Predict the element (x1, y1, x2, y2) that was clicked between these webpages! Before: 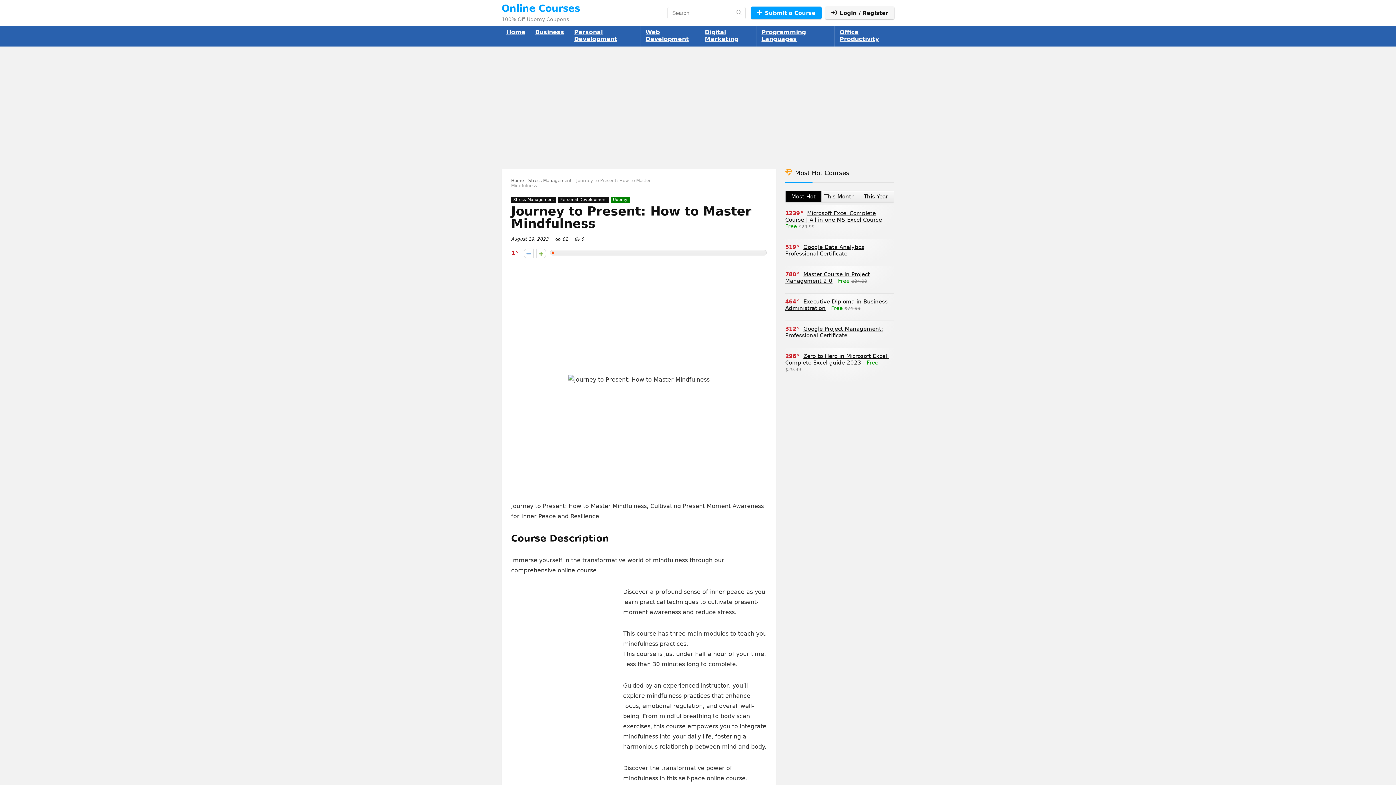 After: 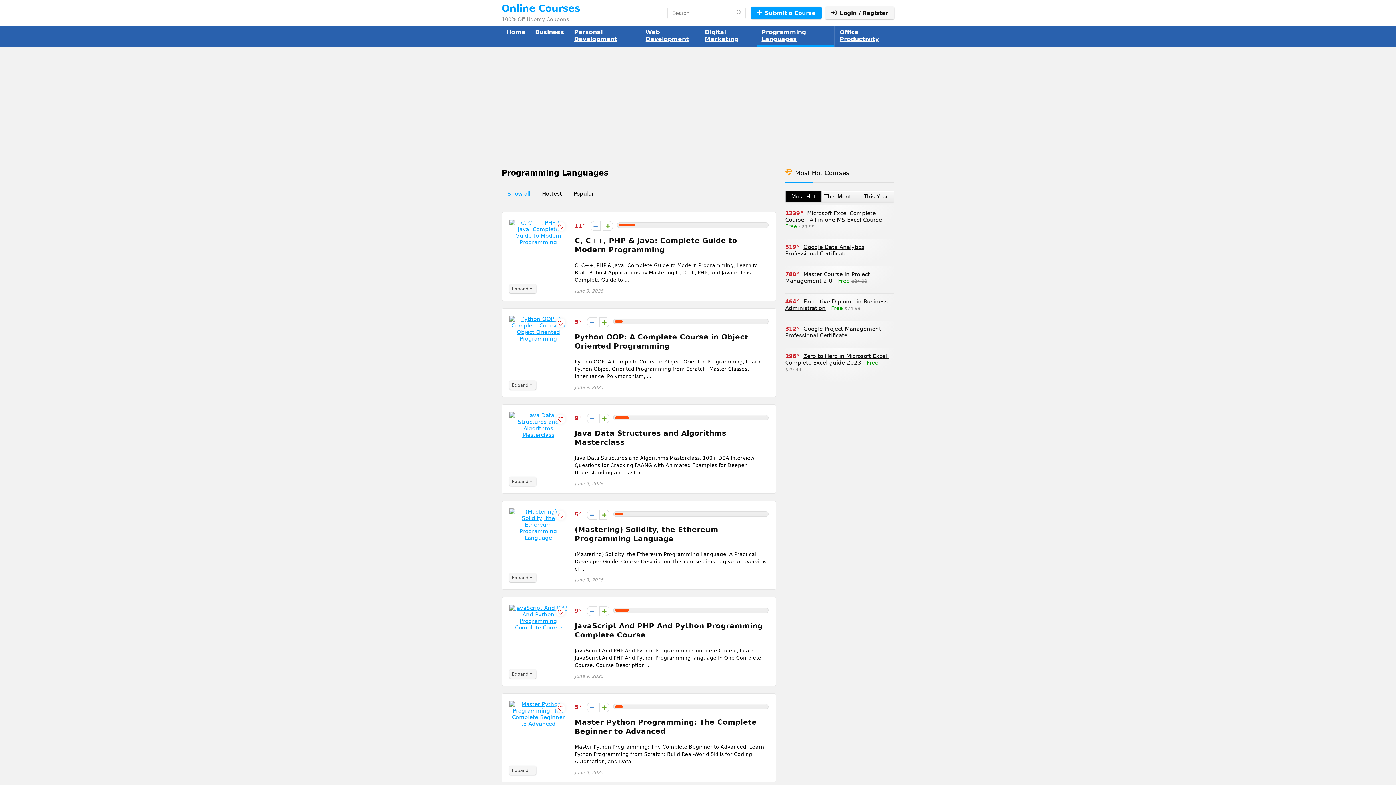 Action: label: Programming Languages bbox: (756, 25, 834, 46)